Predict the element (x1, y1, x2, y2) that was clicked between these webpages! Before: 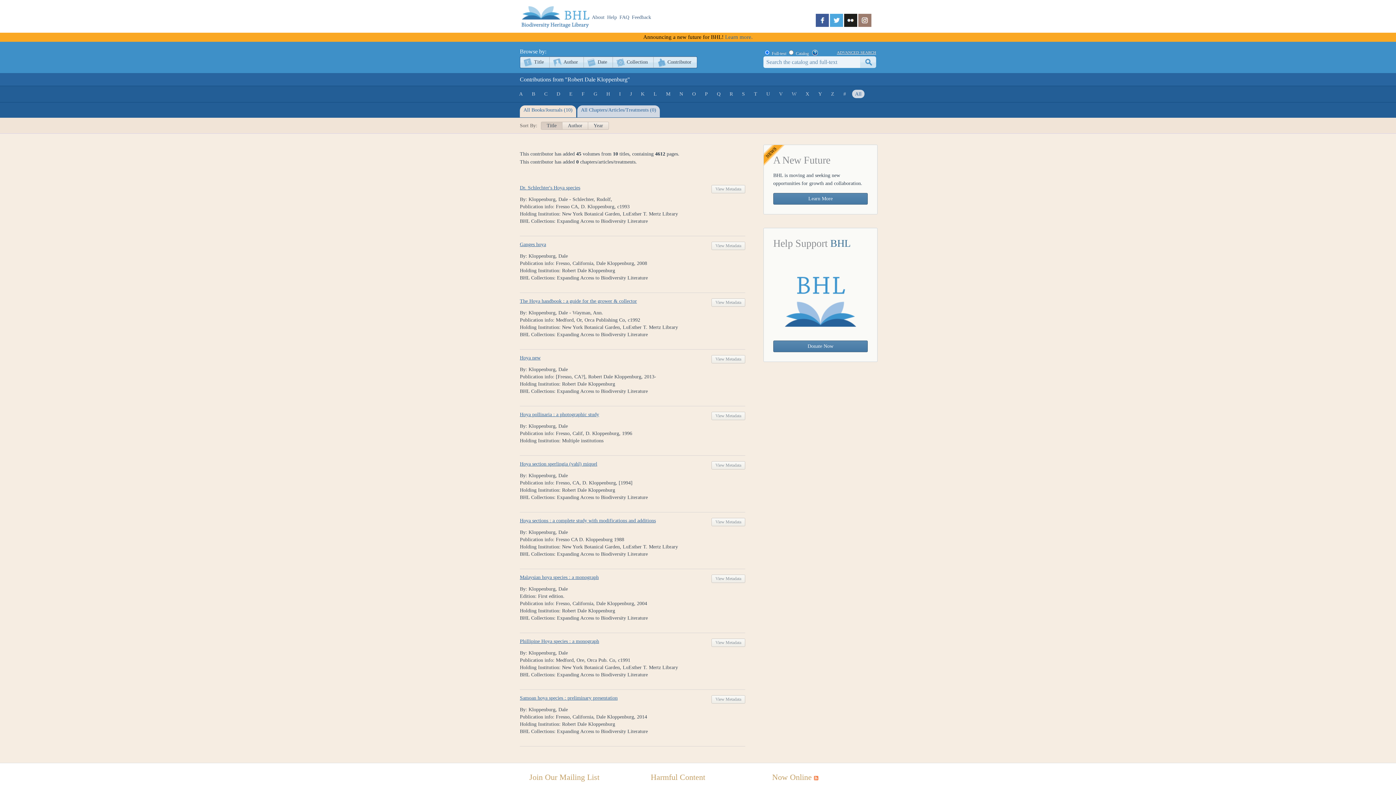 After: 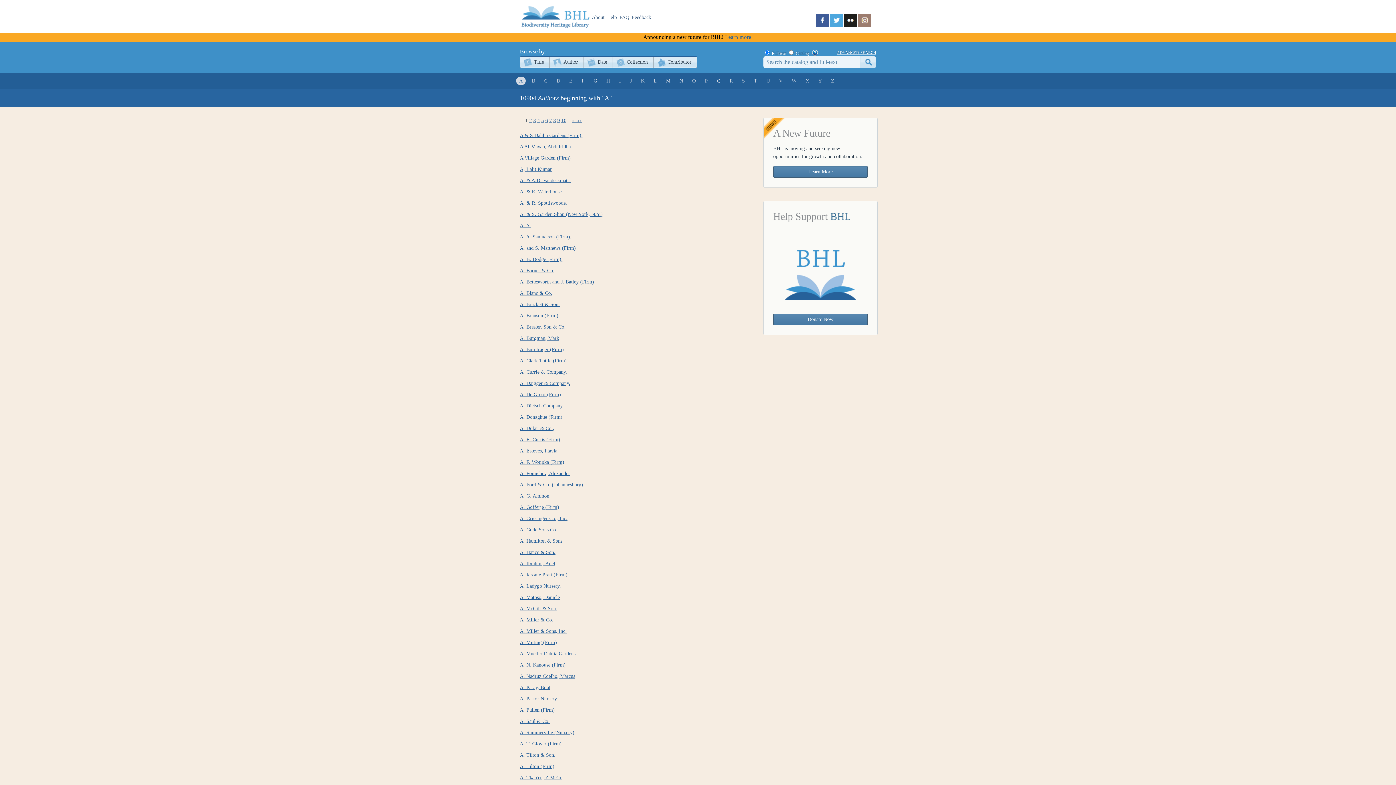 Action: label: Author bbox: (549, 57, 583, 67)